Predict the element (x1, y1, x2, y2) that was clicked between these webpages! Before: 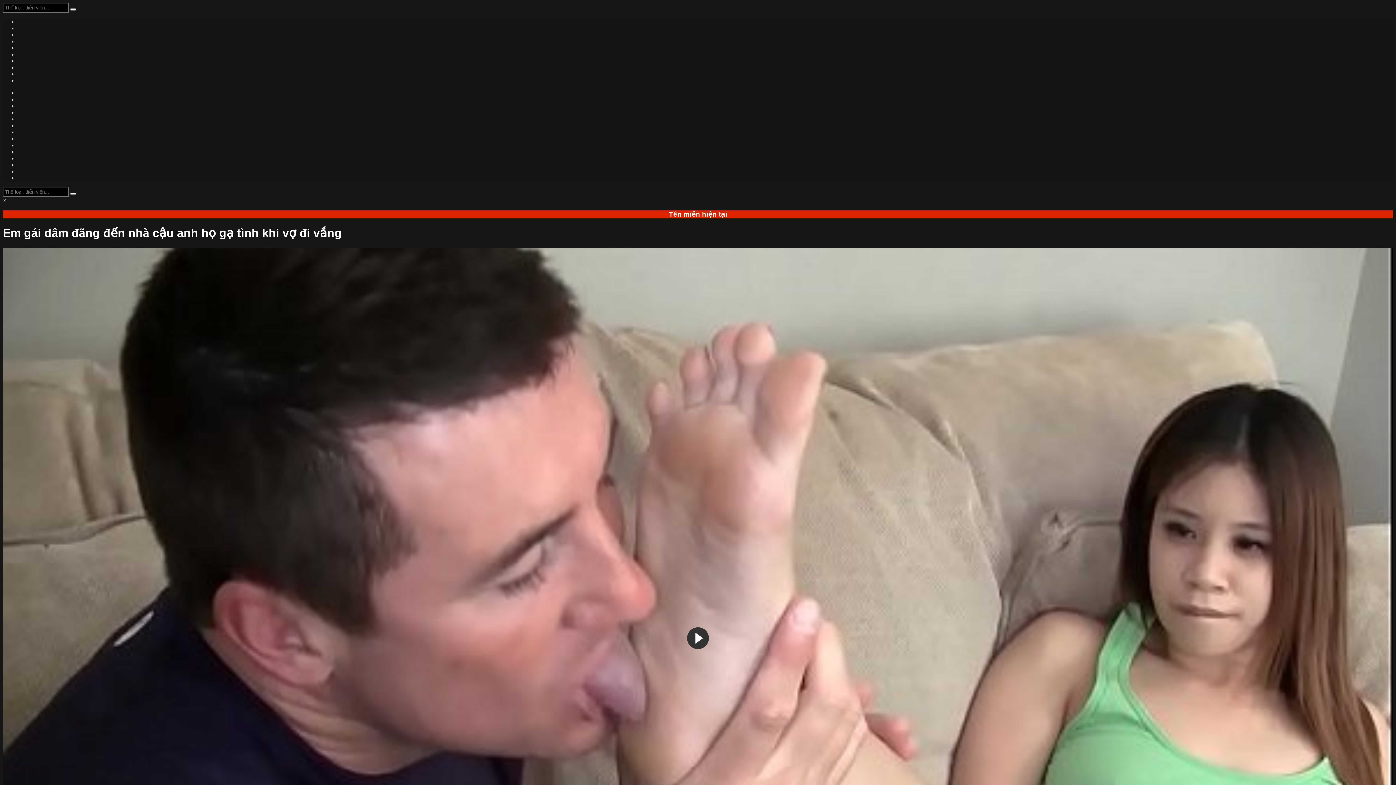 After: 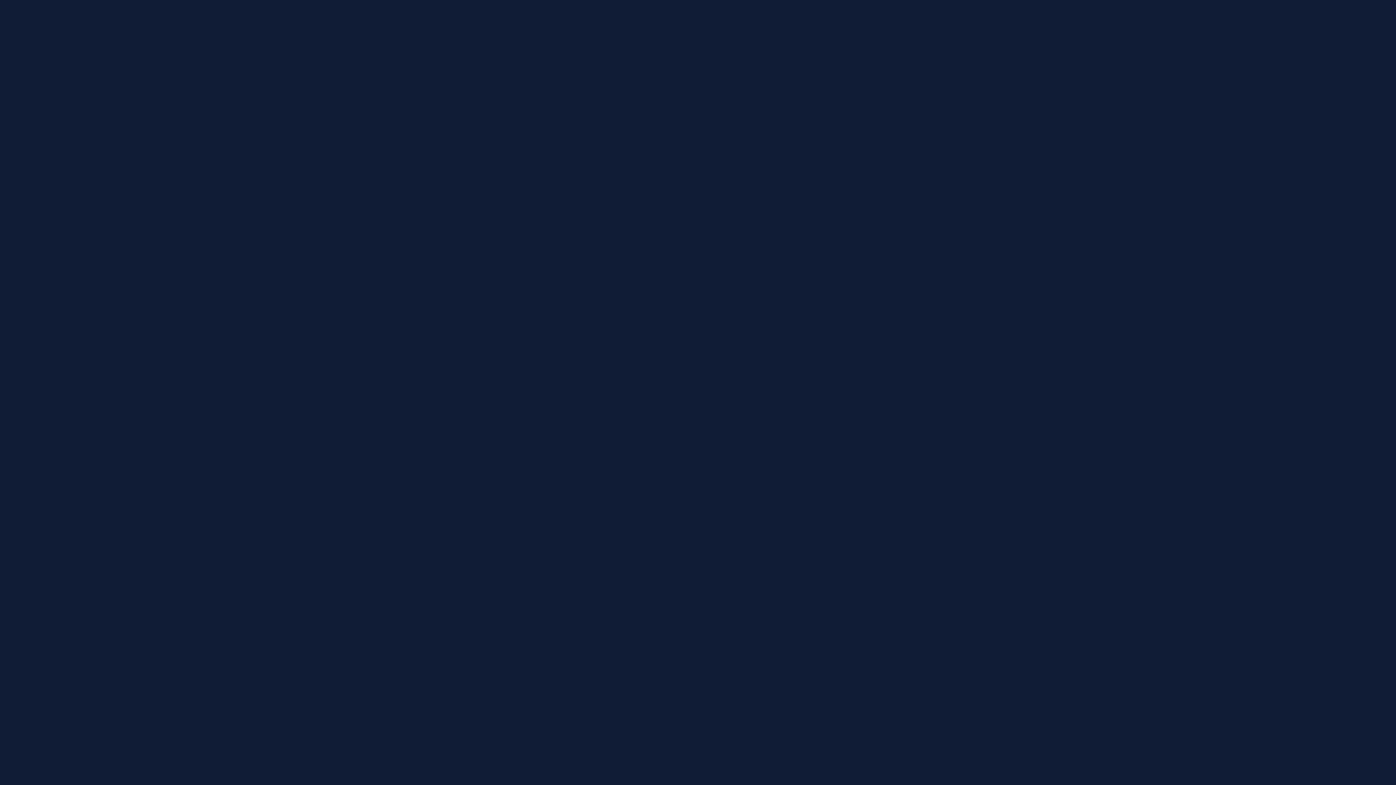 Action: bbox: (70, 8, 76, 10) label: Tìm kiếm